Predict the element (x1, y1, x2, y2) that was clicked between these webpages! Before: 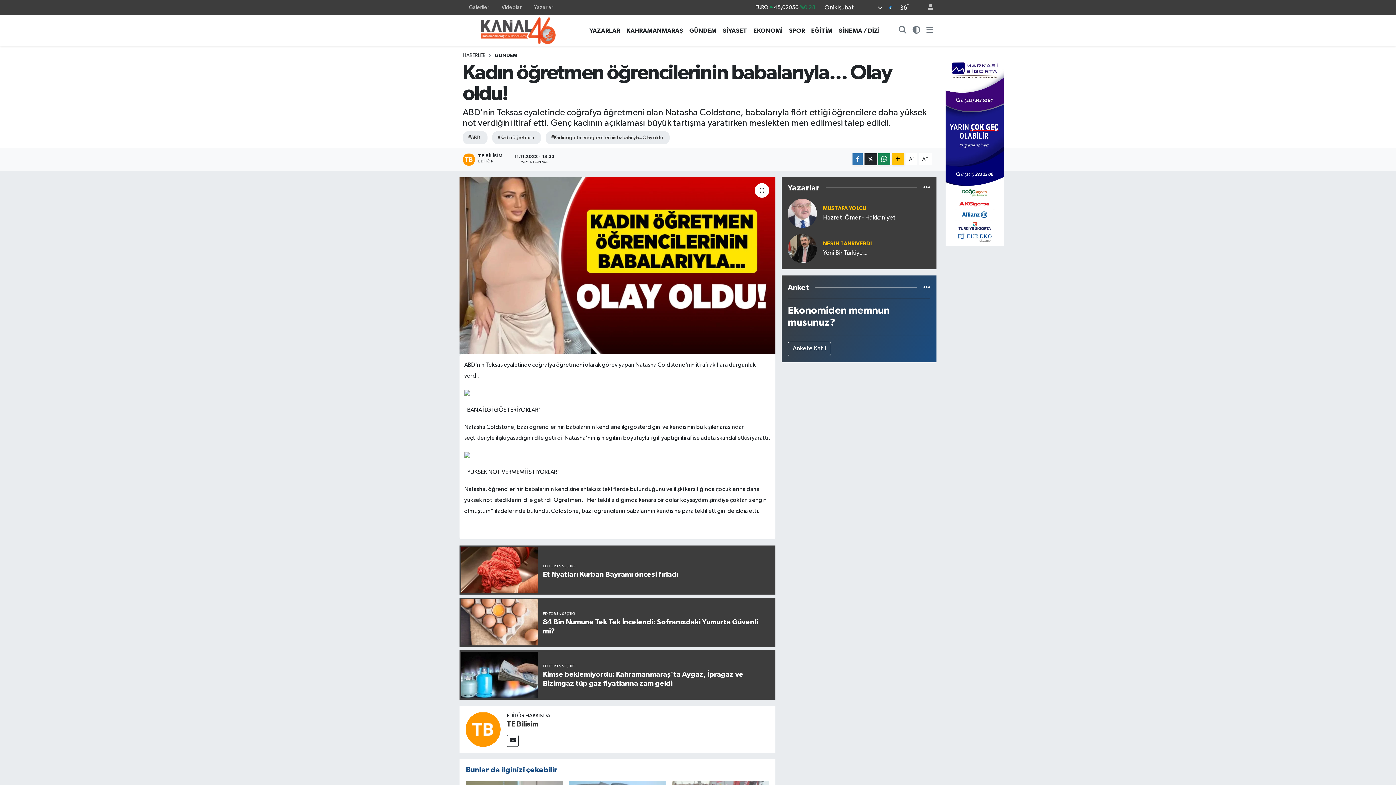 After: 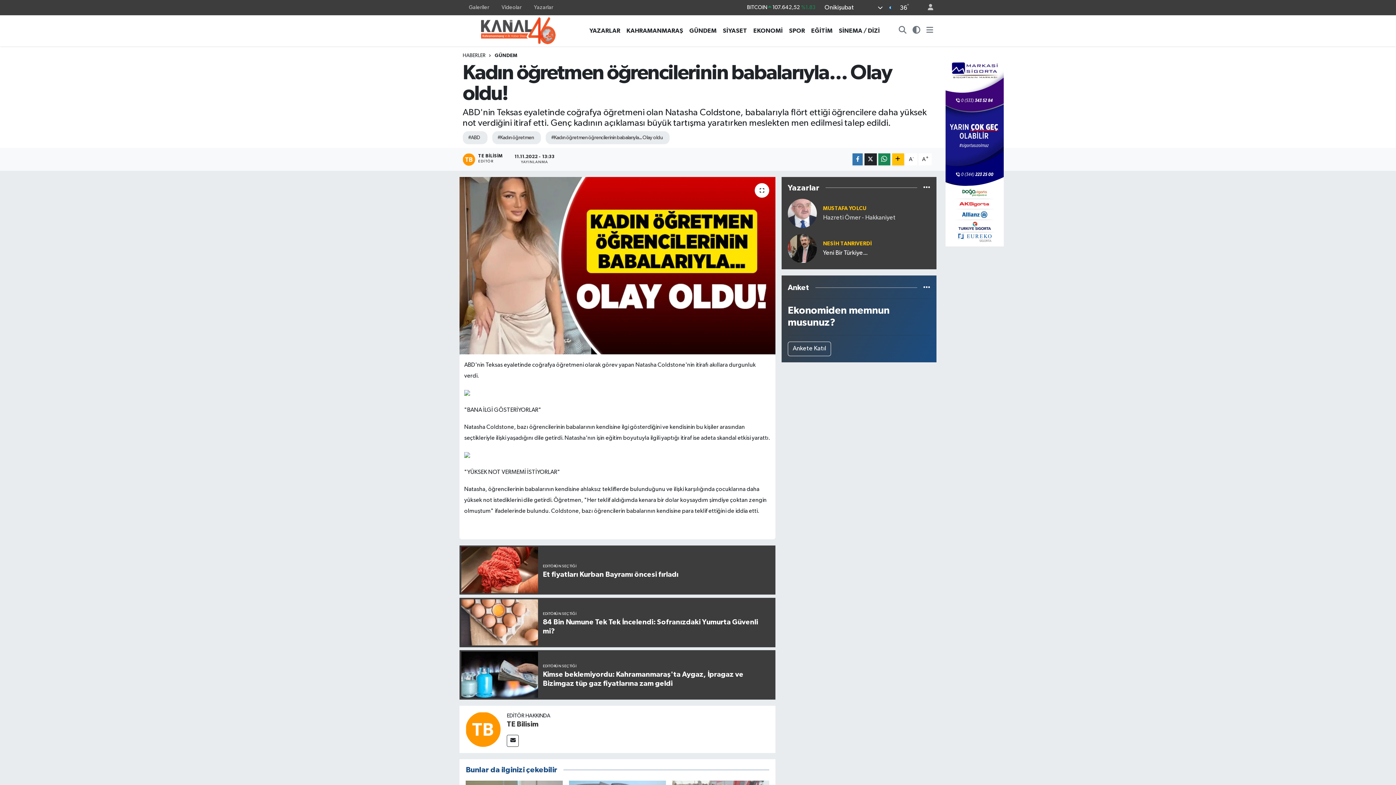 Action: label: Hazreti Ömer - Hakkaniyet bbox: (823, 214, 930, 221)